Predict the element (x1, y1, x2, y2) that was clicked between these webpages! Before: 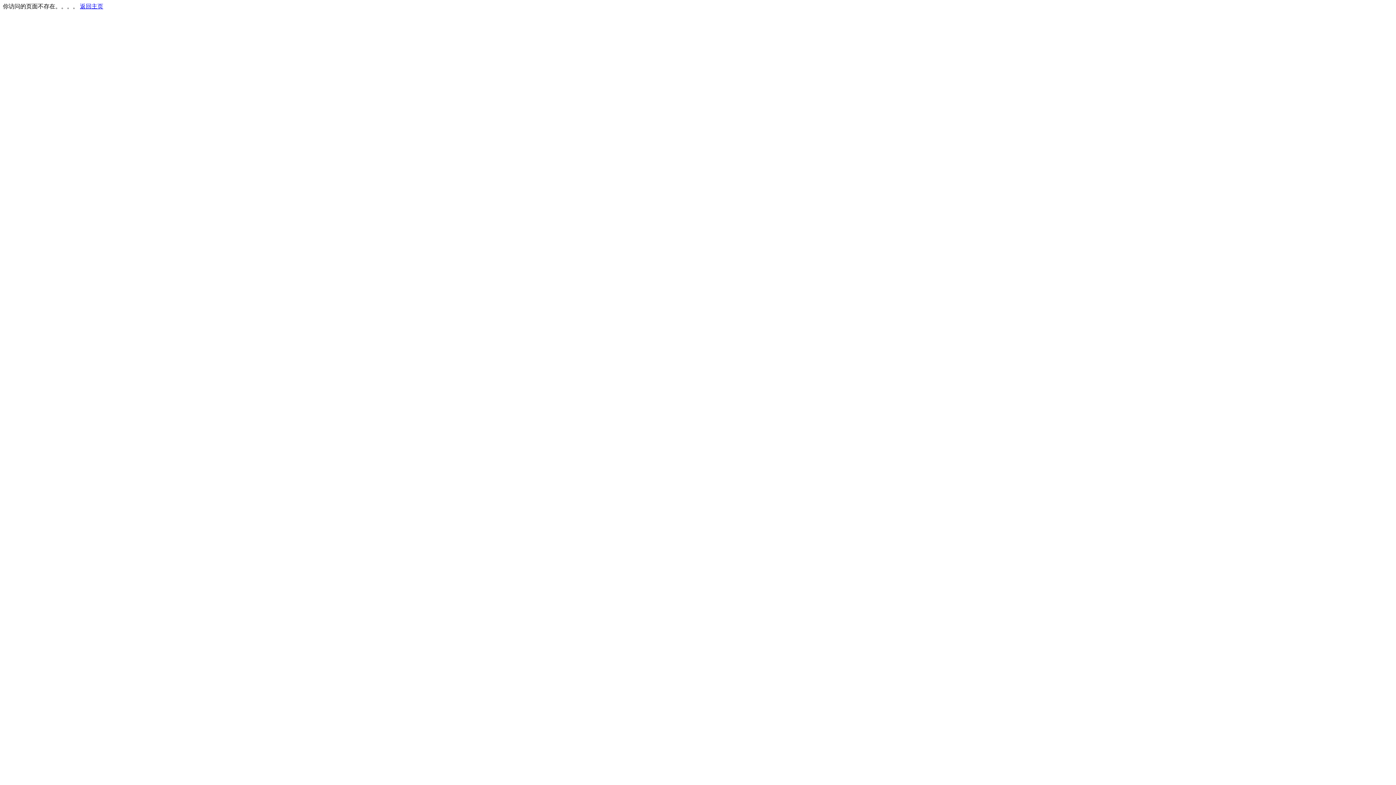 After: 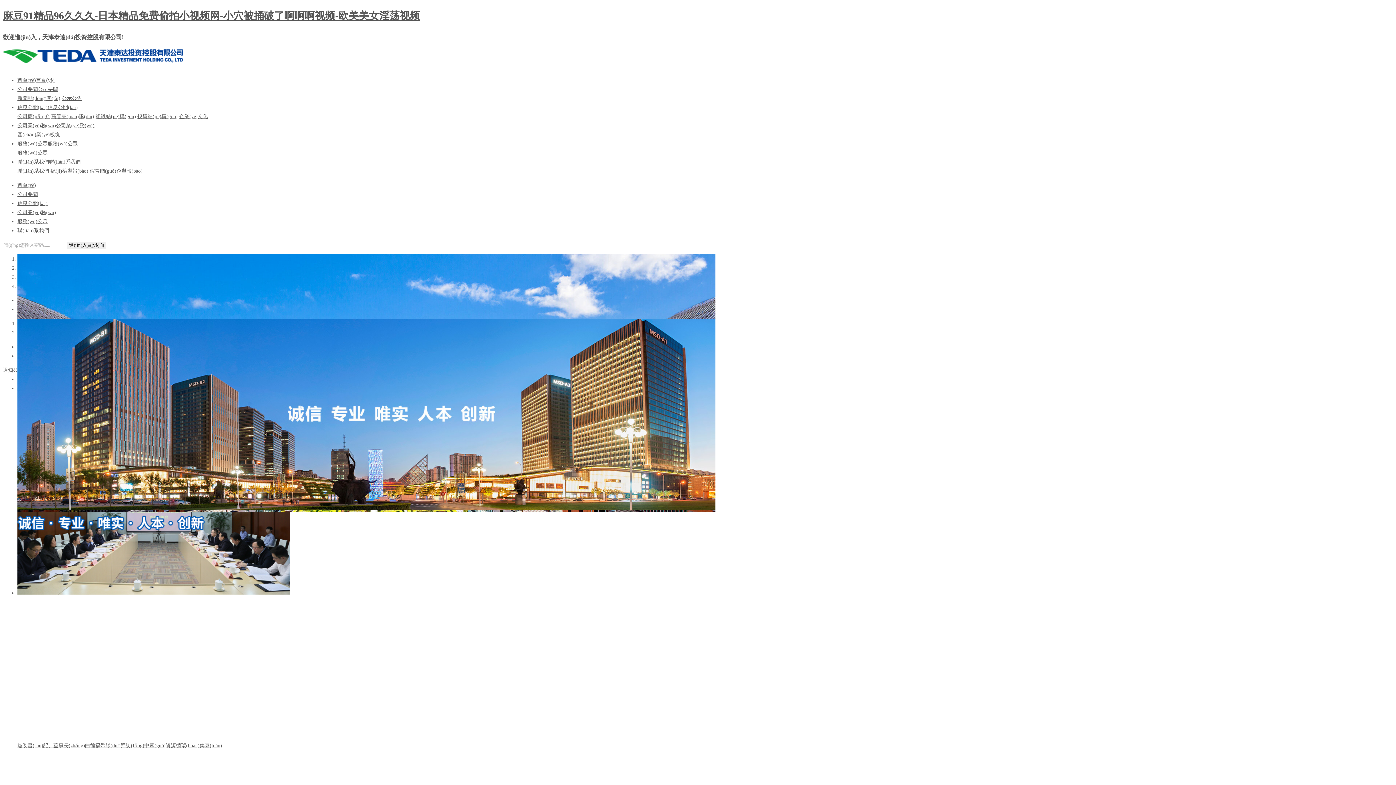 Action: bbox: (80, 3, 103, 9) label: 返回主页